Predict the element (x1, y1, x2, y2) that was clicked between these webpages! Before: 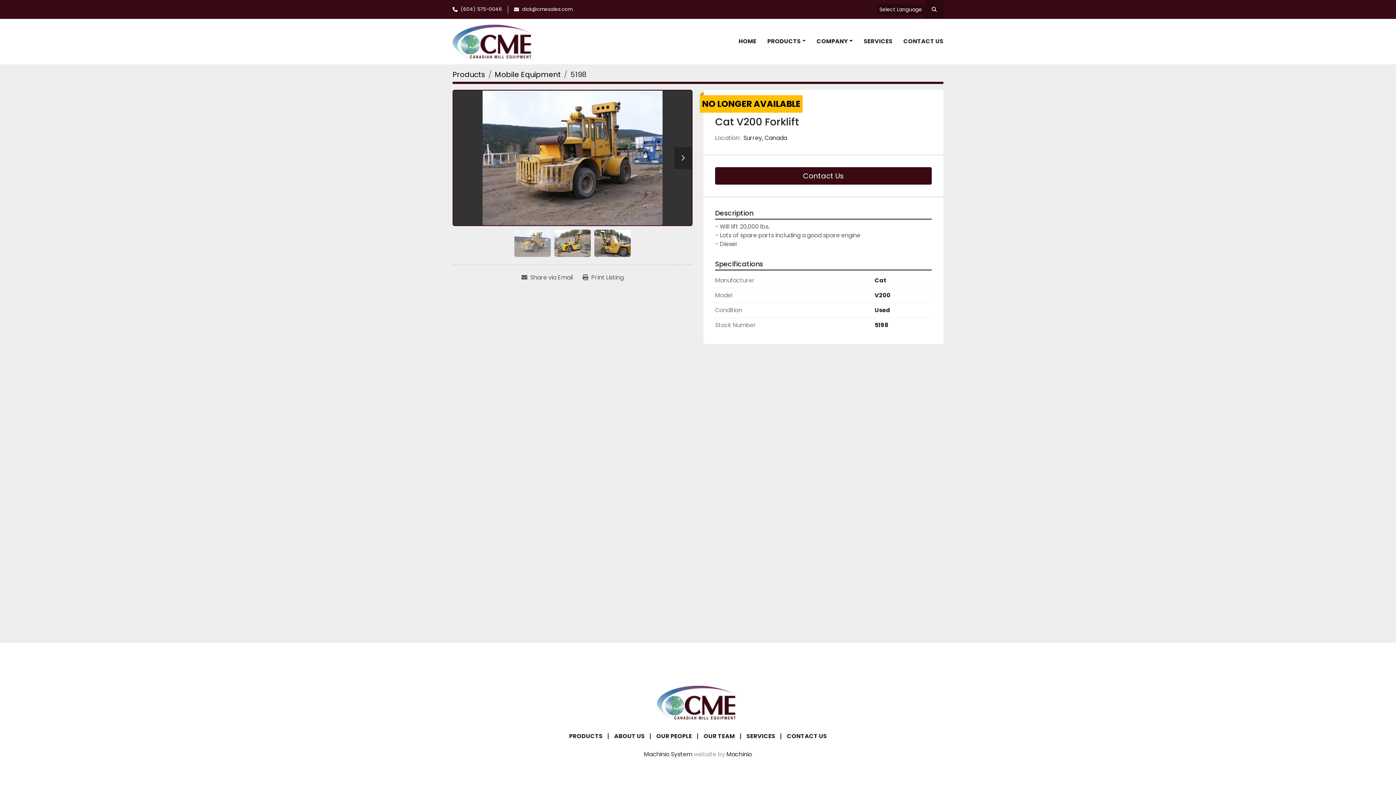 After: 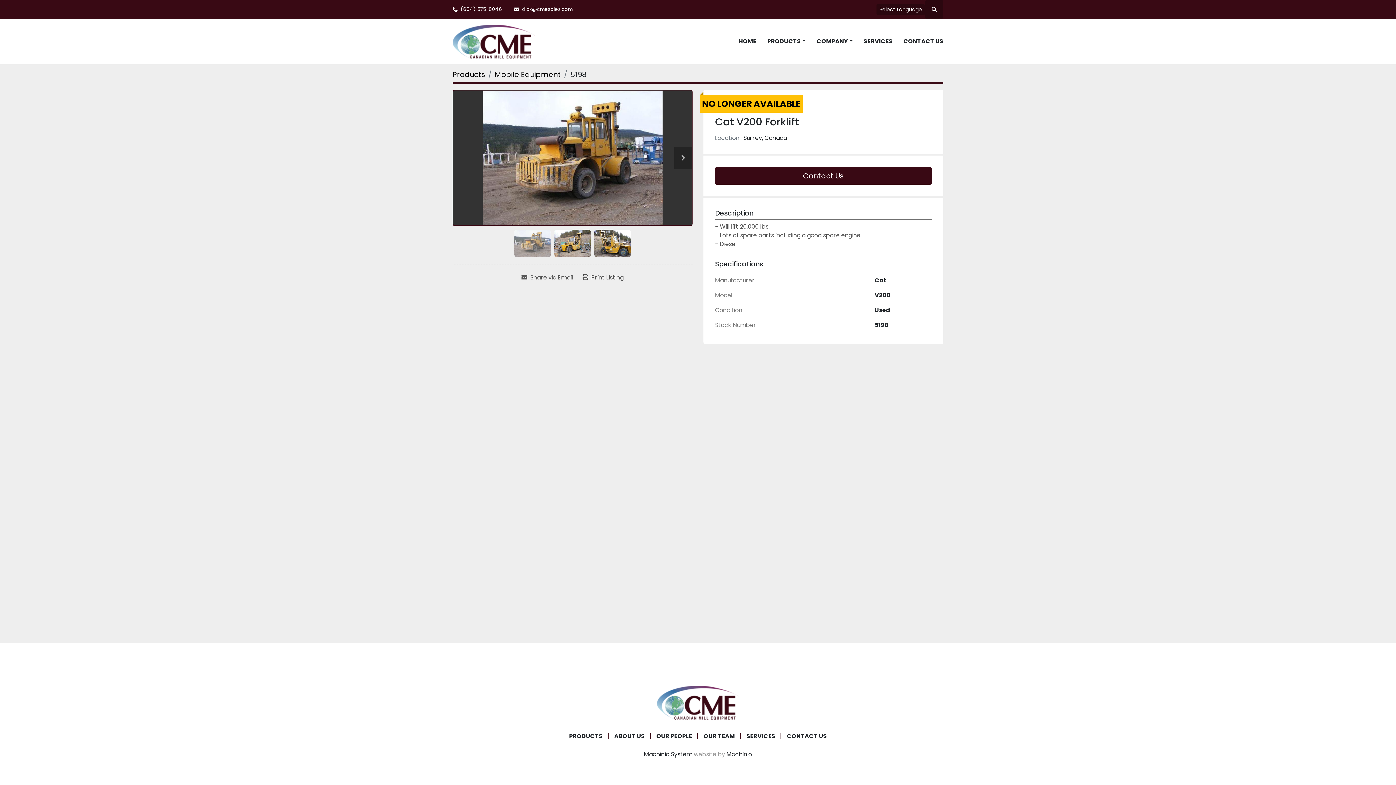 Action: bbox: (644, 750, 692, 758) label: Machinio System